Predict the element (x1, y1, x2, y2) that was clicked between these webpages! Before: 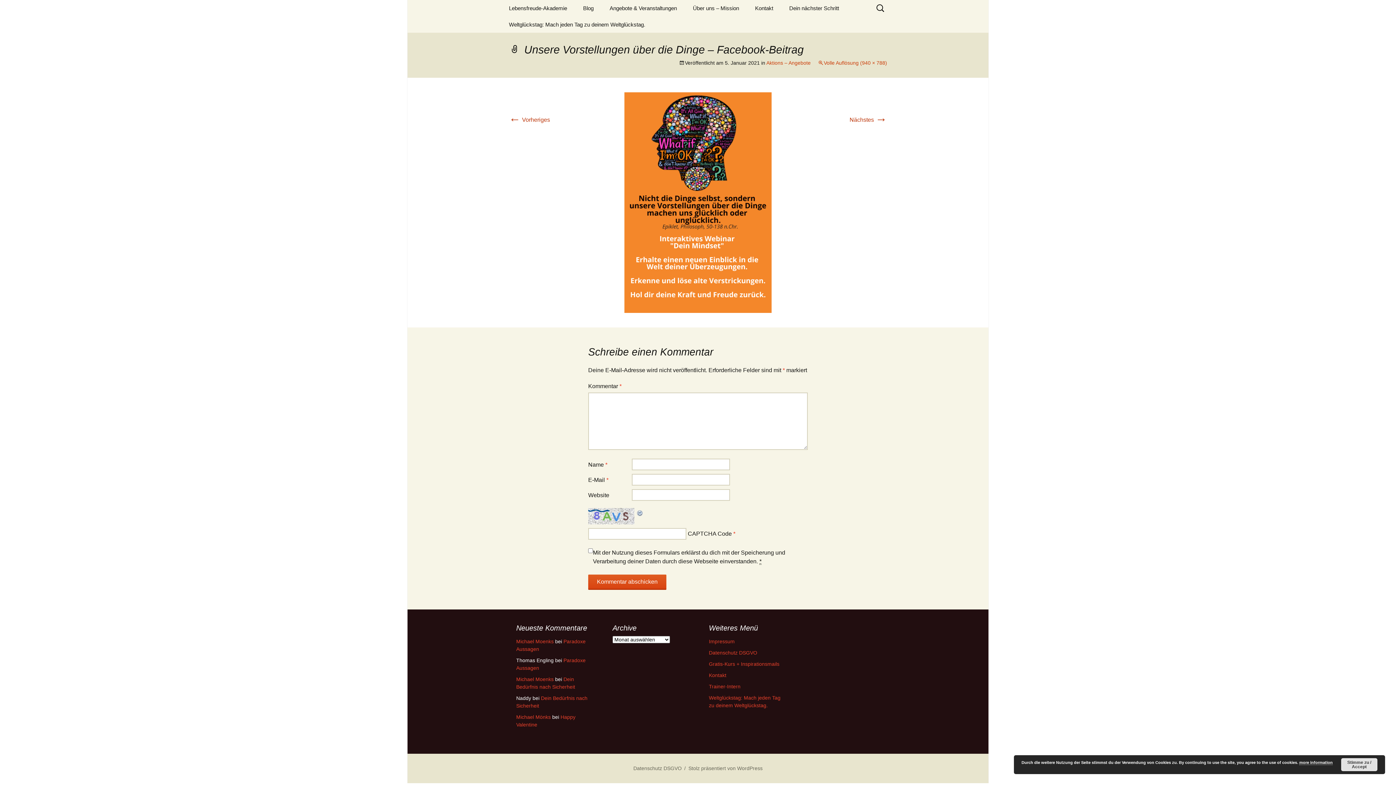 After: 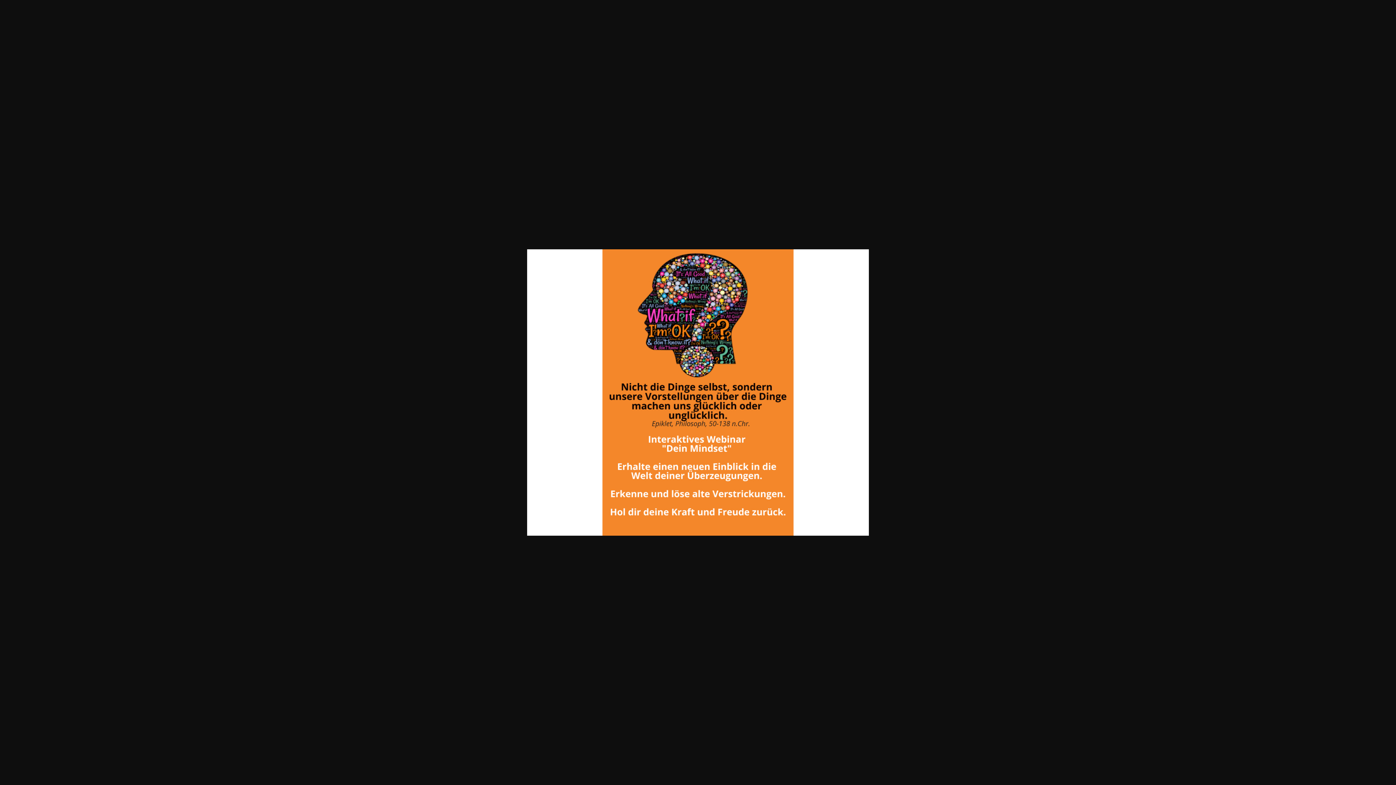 Action: bbox: (818, 60, 887, 65) label: Volle Auflösung (940 × 788)